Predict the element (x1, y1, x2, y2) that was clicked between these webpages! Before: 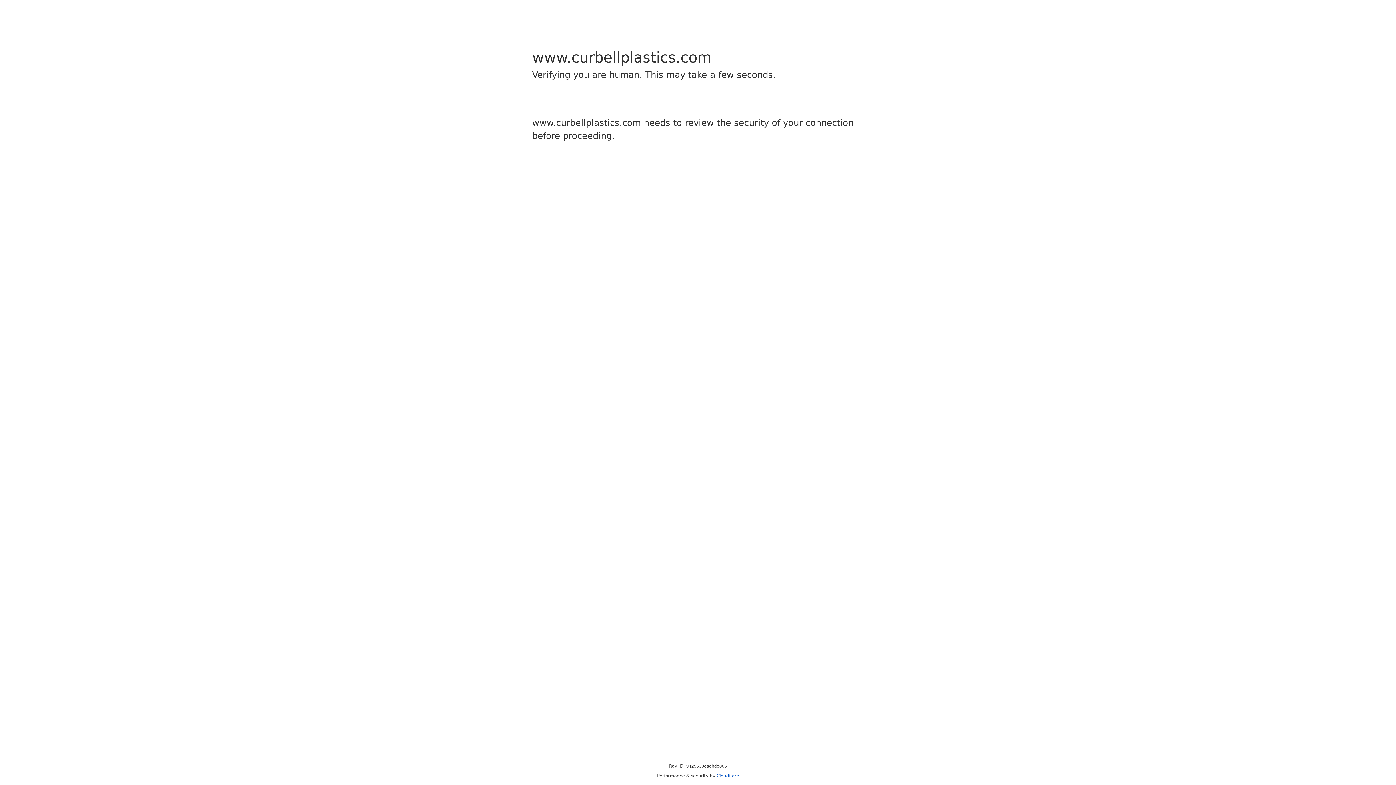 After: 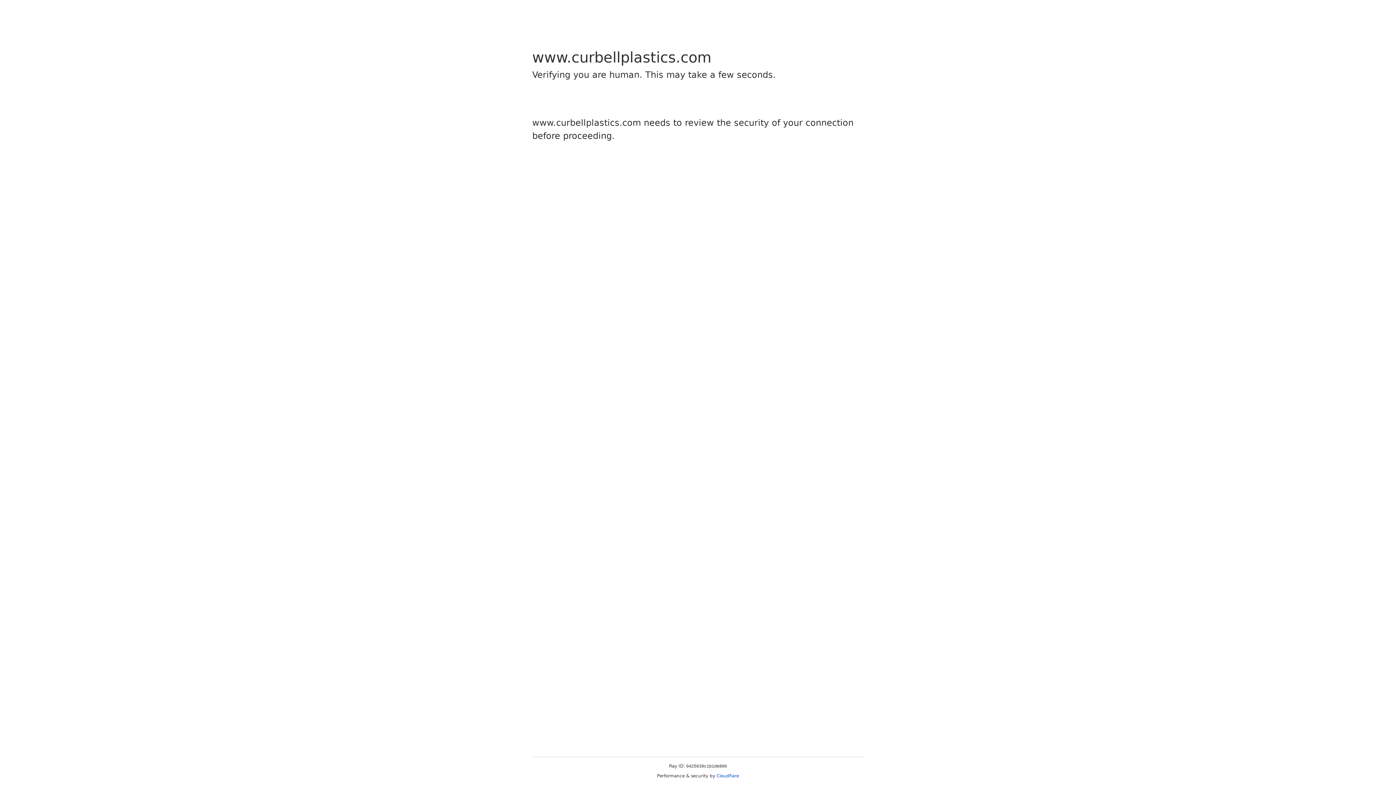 Action: label: Cloudflare bbox: (716, 773, 739, 778)